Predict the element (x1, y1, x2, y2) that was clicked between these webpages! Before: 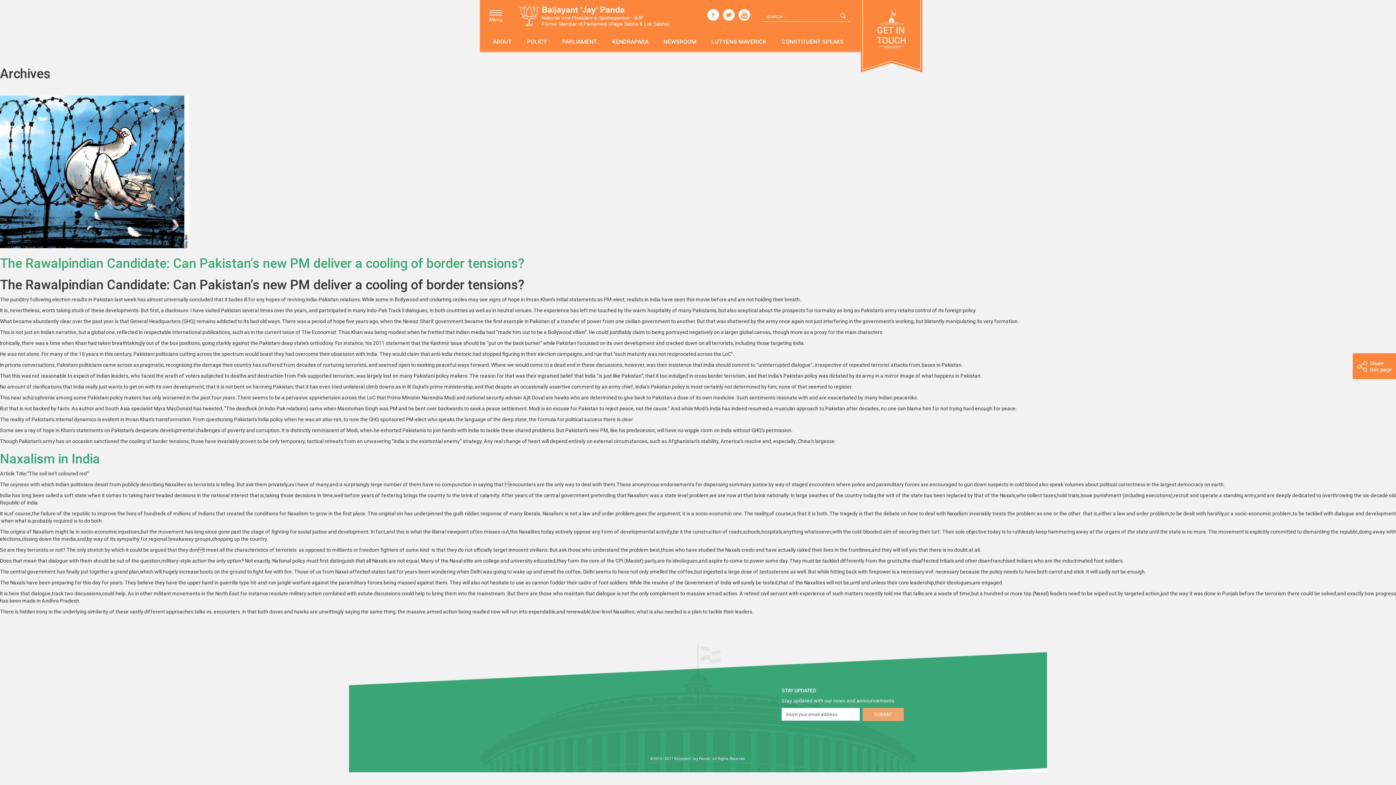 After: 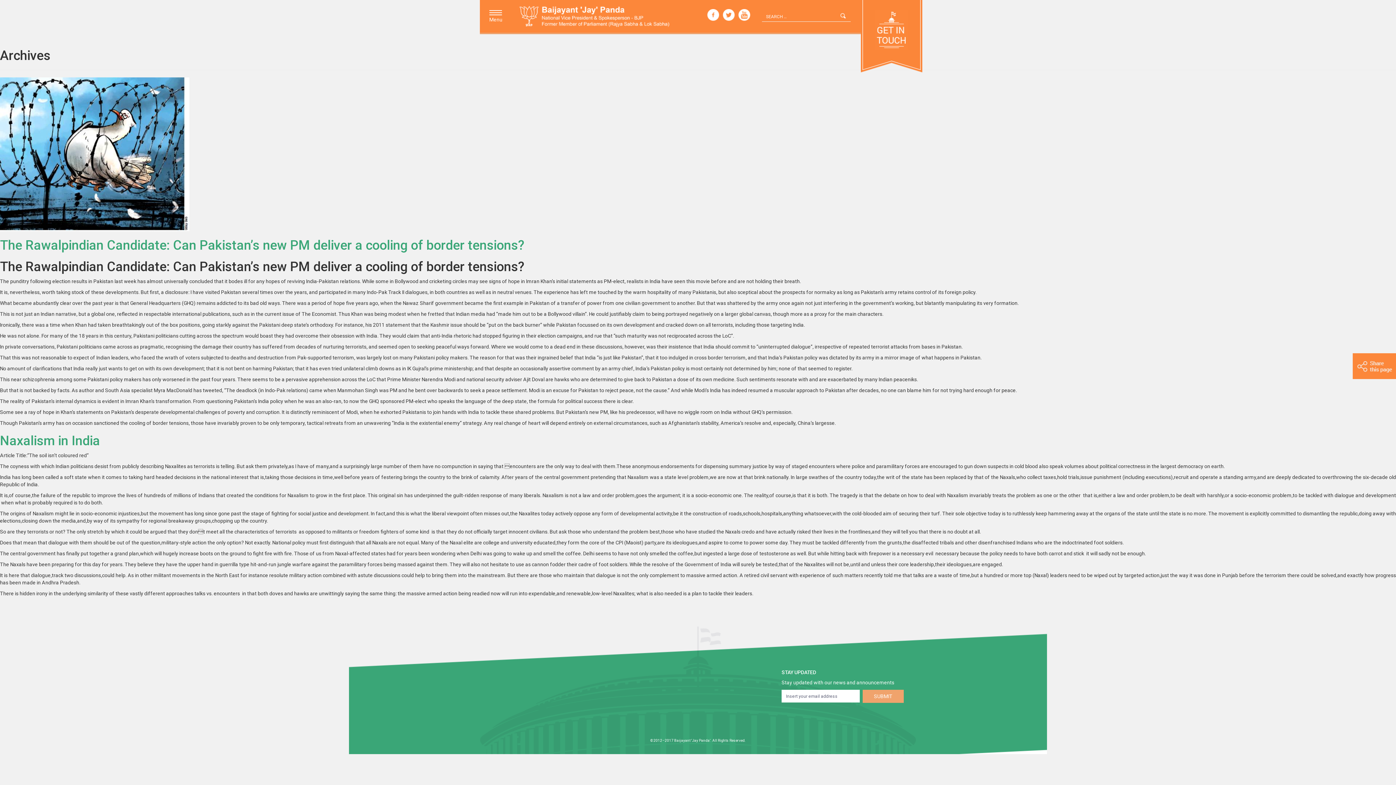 Action: label: Toggle navigation
Menu bbox: (485, 6, 506, 26)